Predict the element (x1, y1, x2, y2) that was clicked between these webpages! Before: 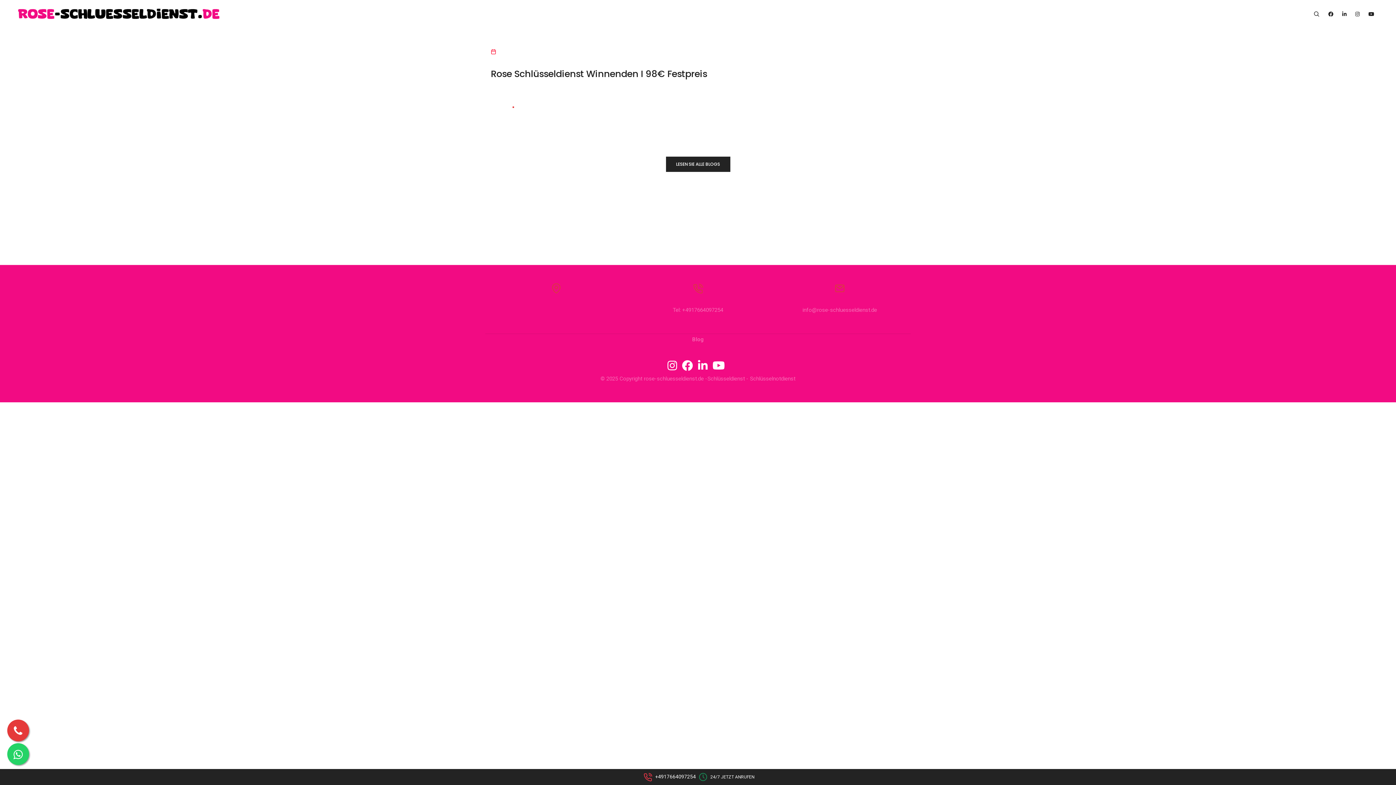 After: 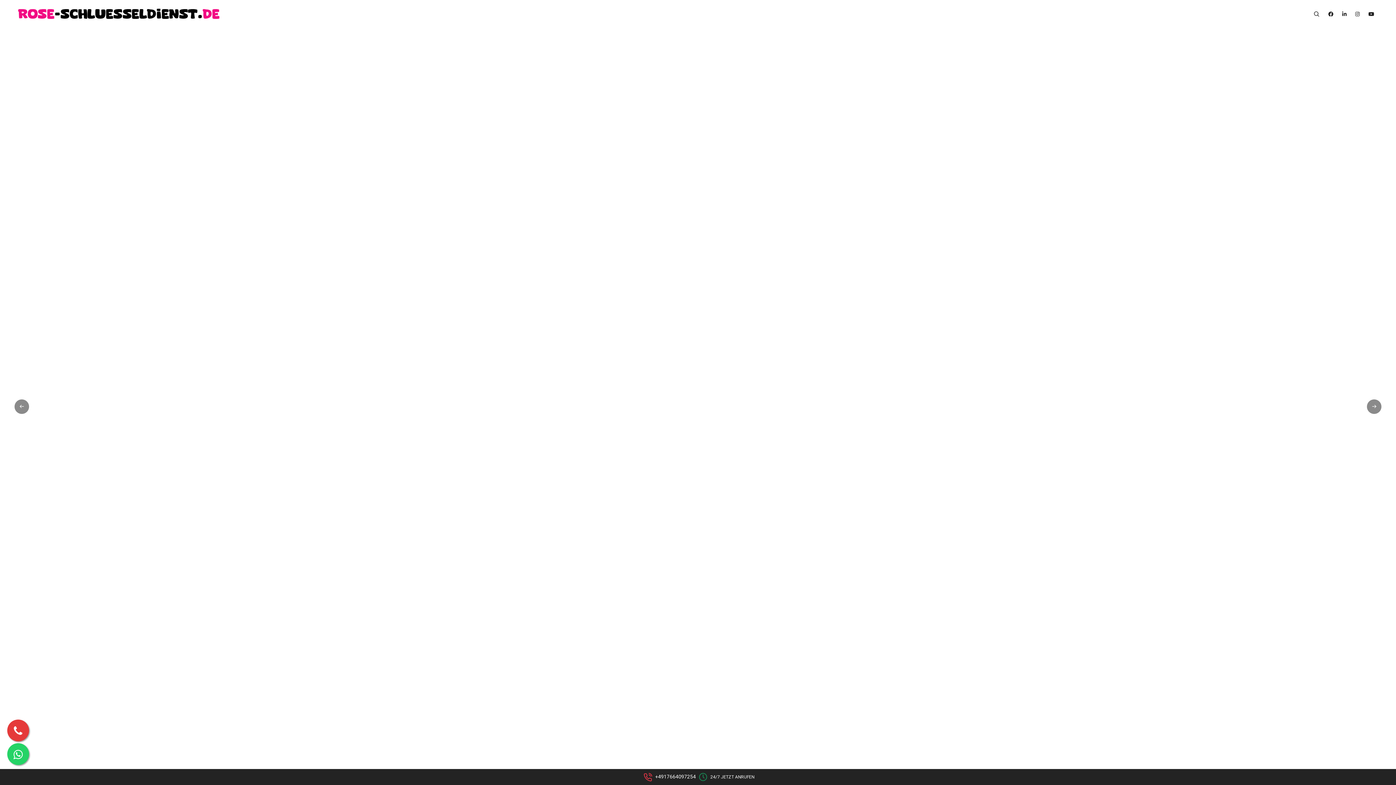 Action: label: info@rose-schluesseldienst.de bbox: (802, 306, 877, 313)